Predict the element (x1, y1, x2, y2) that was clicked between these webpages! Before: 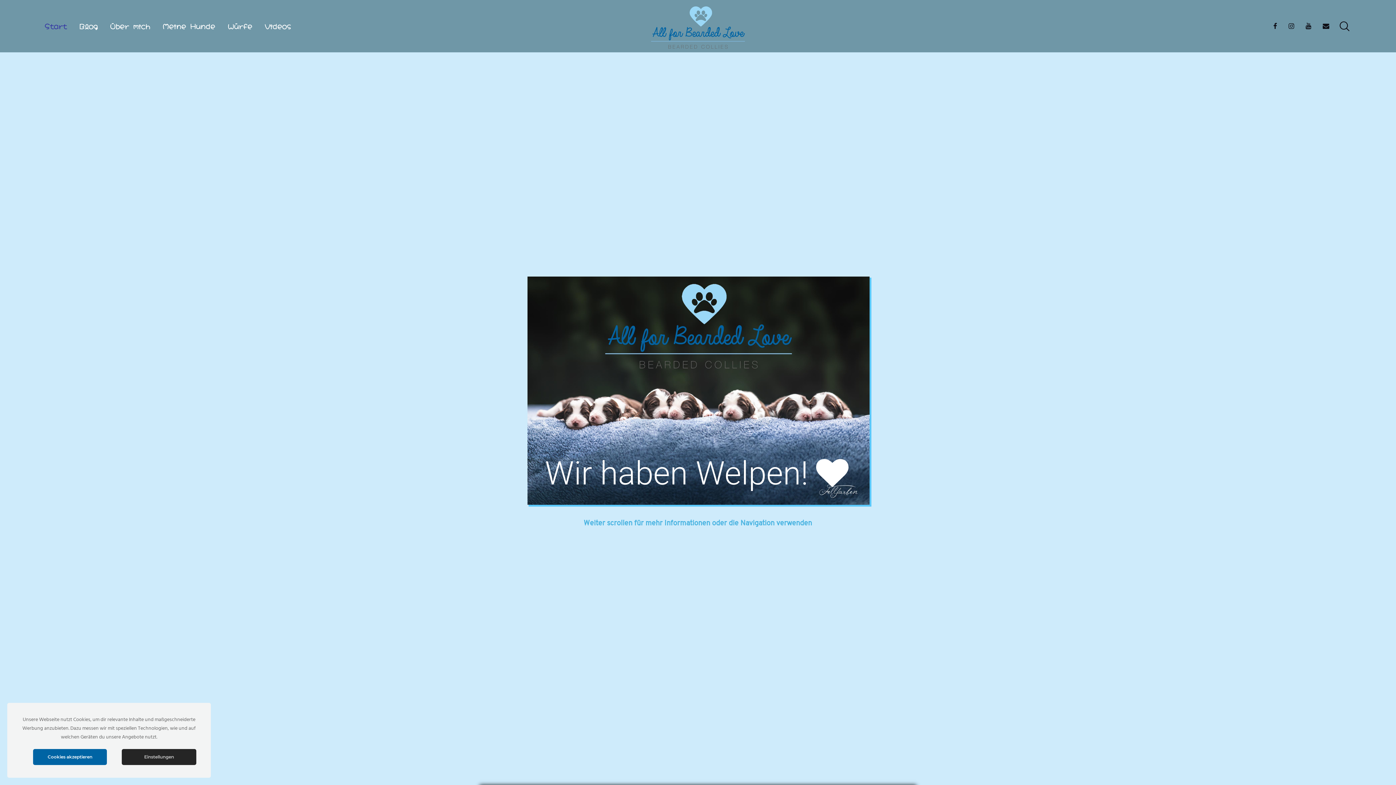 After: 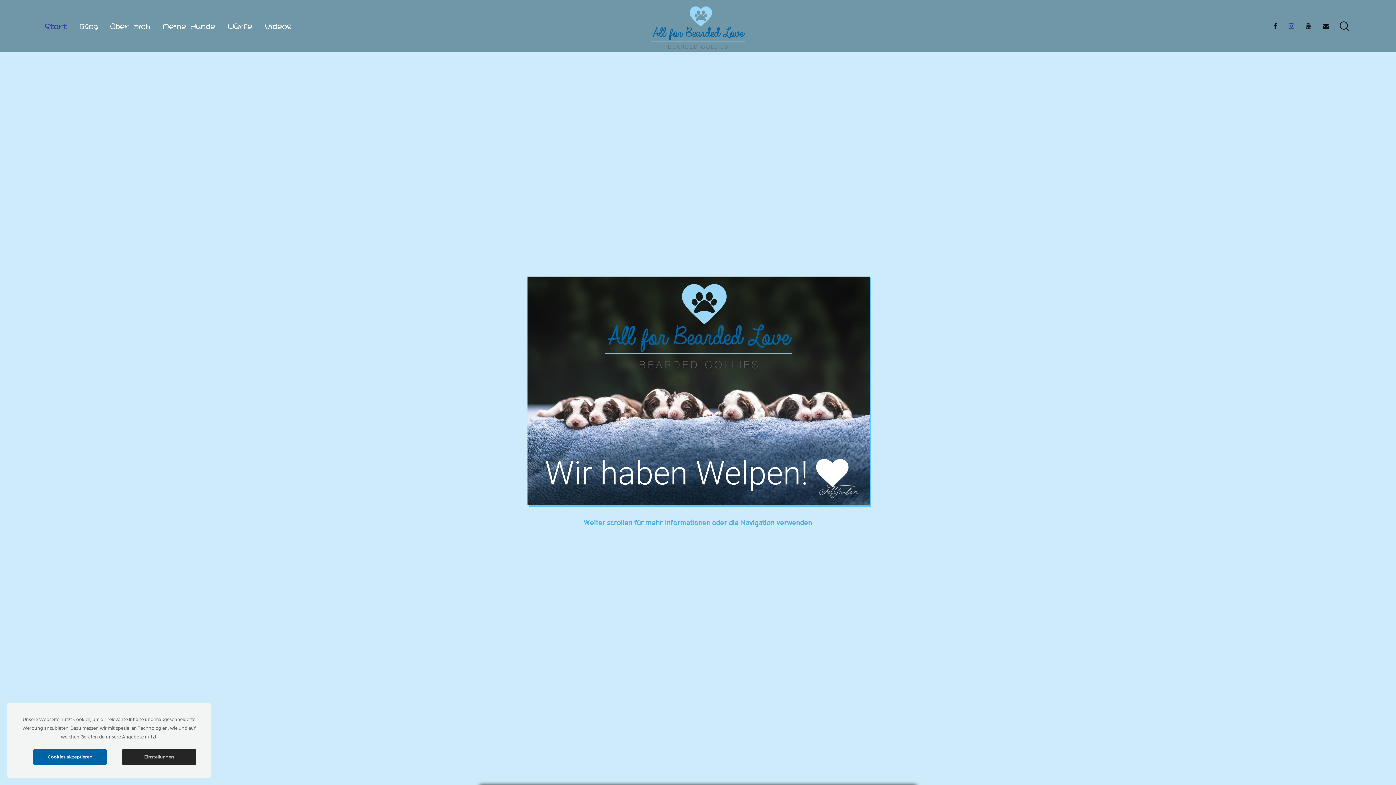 Action: bbox: (1288, 21, 1294, 31)